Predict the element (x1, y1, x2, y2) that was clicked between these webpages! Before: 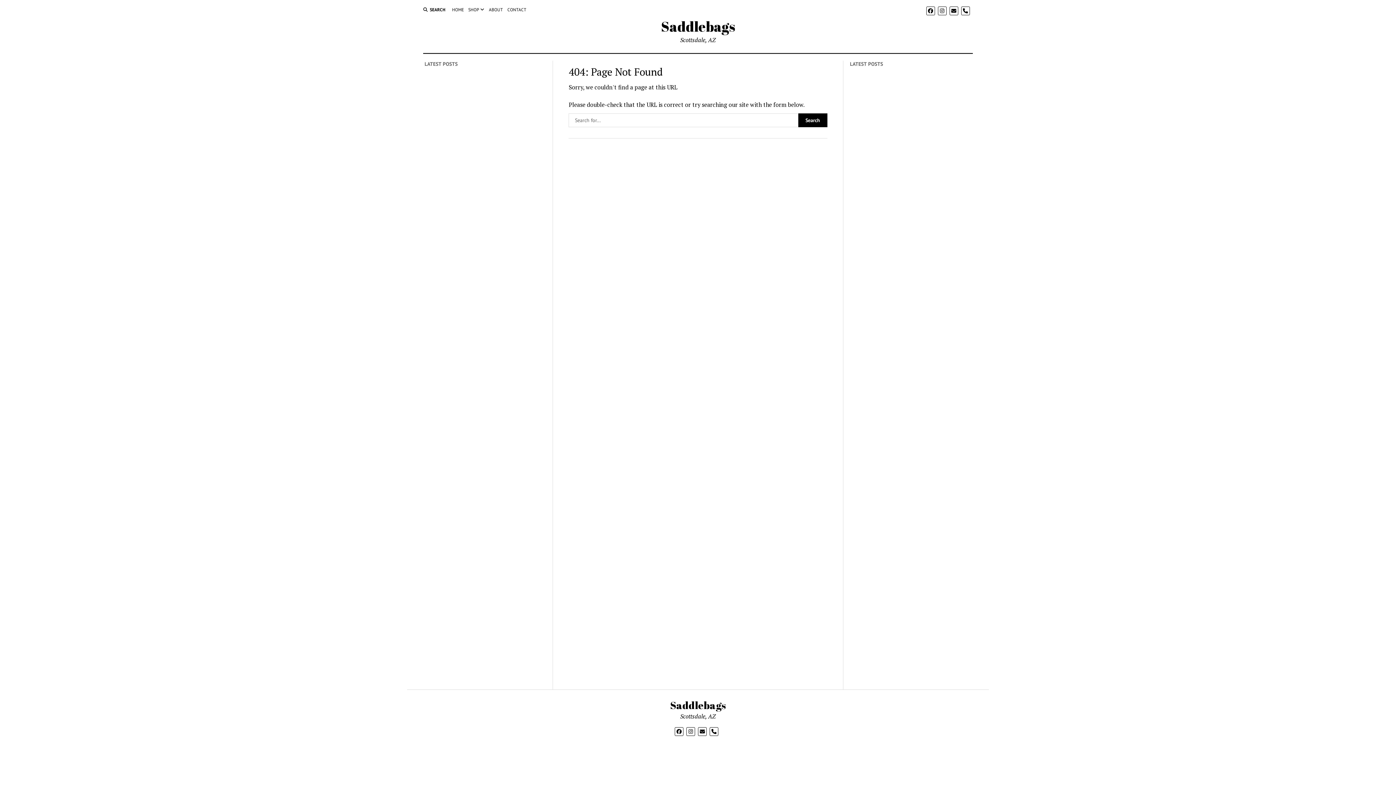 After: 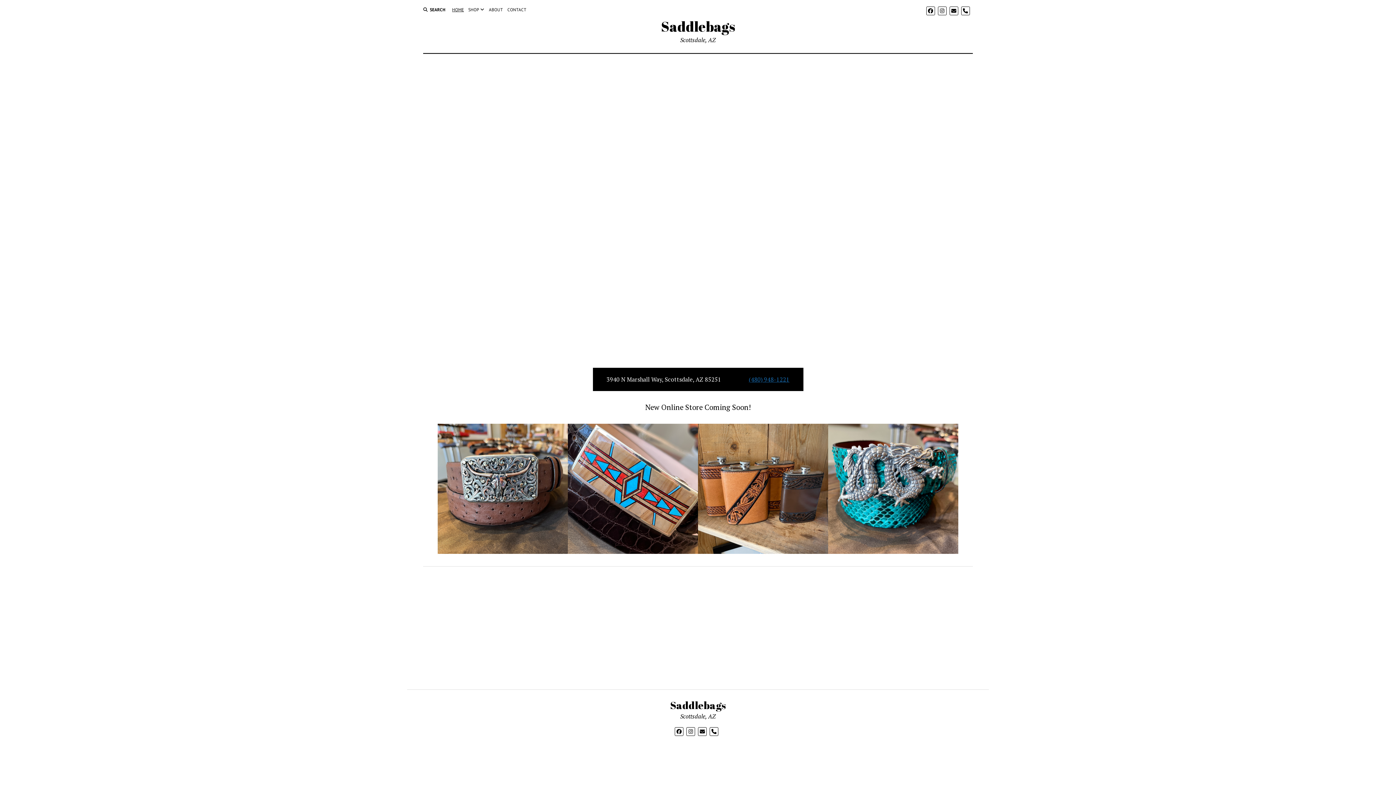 Action: label: HOME bbox: (452, 6, 464, 13)